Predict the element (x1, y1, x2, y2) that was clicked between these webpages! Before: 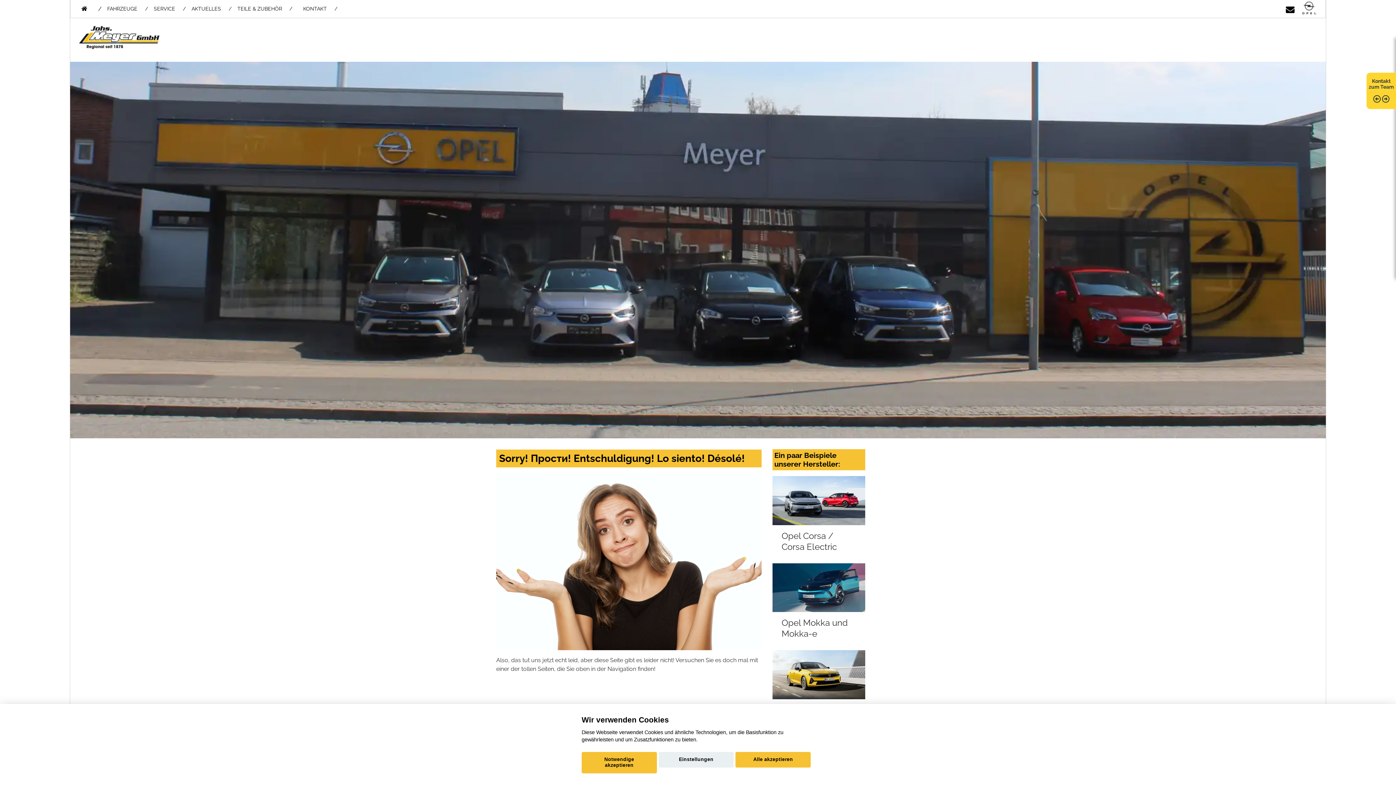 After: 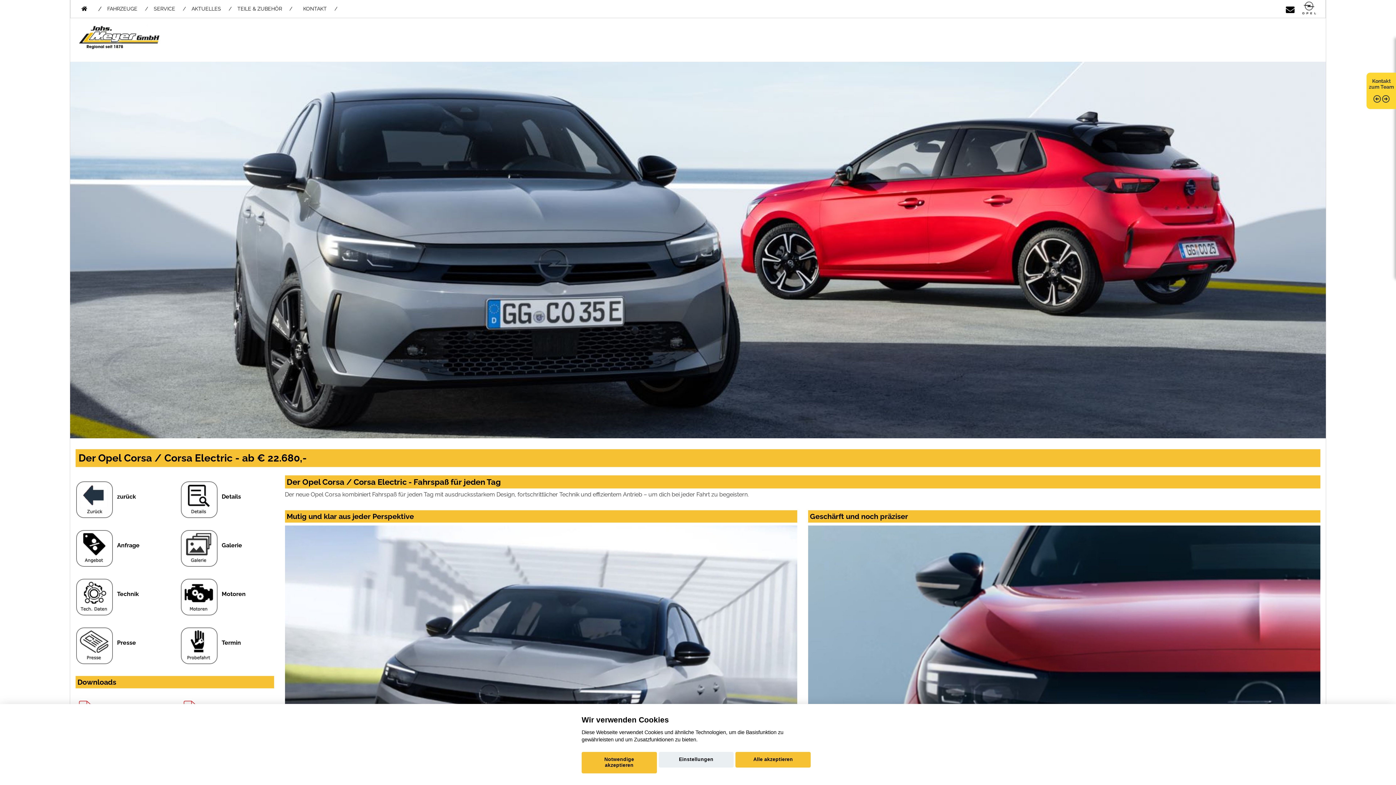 Action: bbox: (772, 476, 865, 558) label: Opel Corsa / Corsa Electric